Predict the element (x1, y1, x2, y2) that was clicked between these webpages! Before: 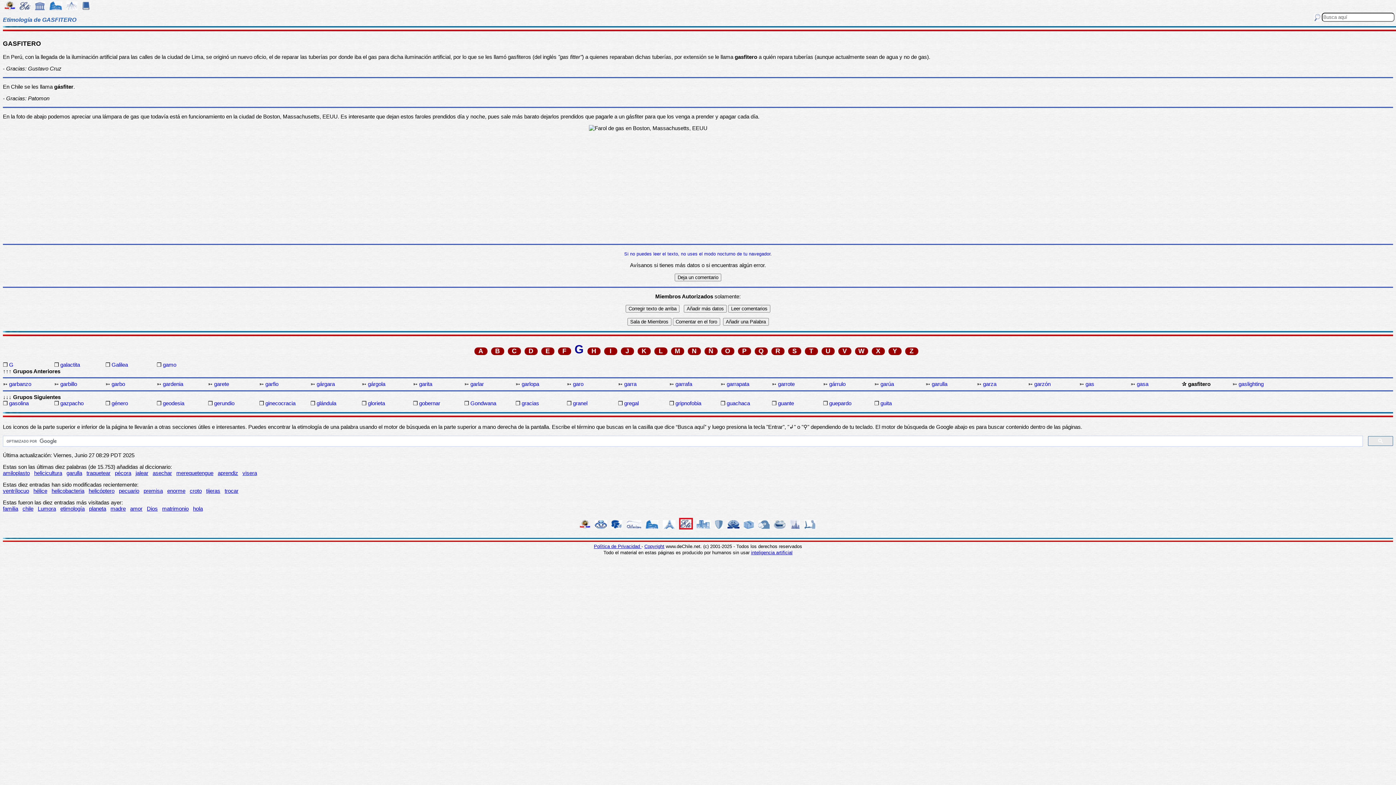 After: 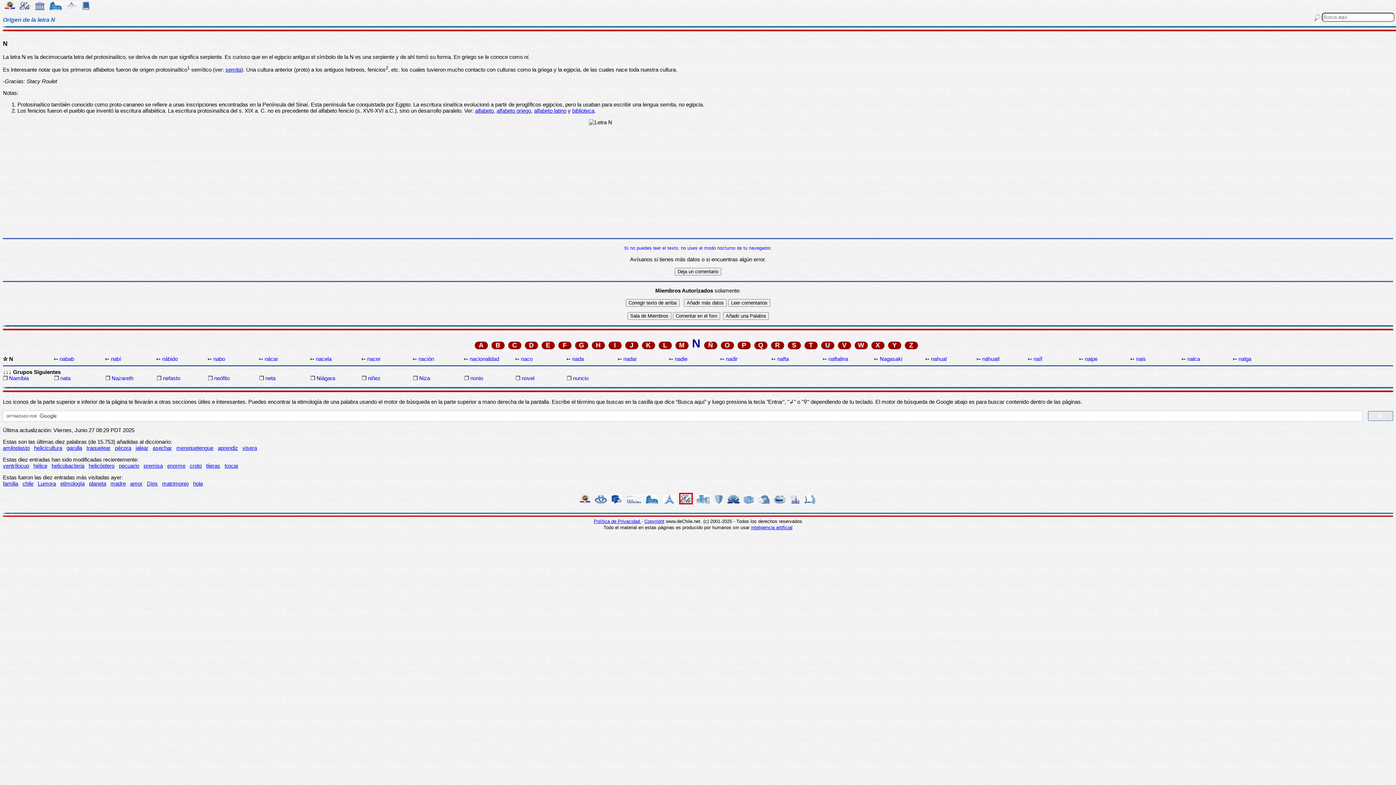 Action: label: N bbox: (687, 347, 700, 355)